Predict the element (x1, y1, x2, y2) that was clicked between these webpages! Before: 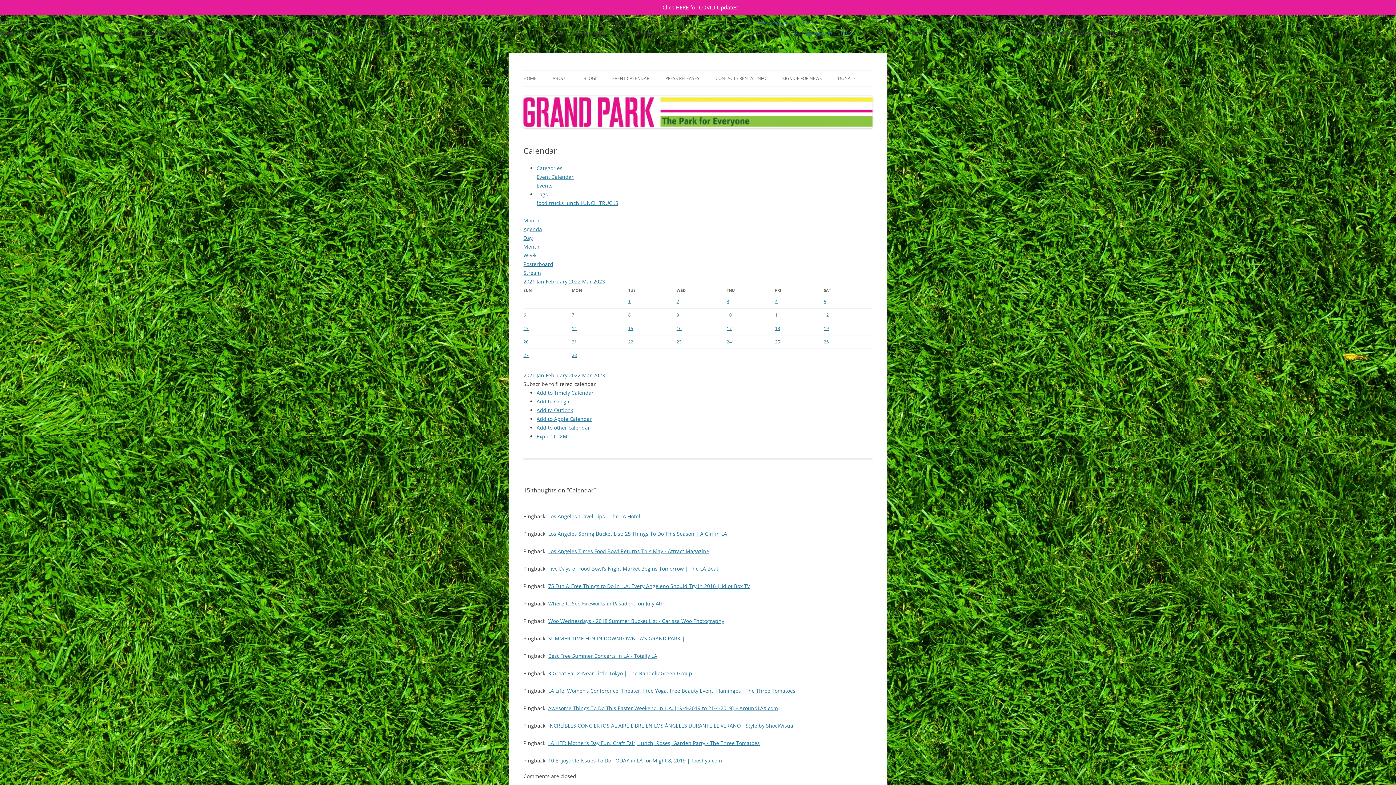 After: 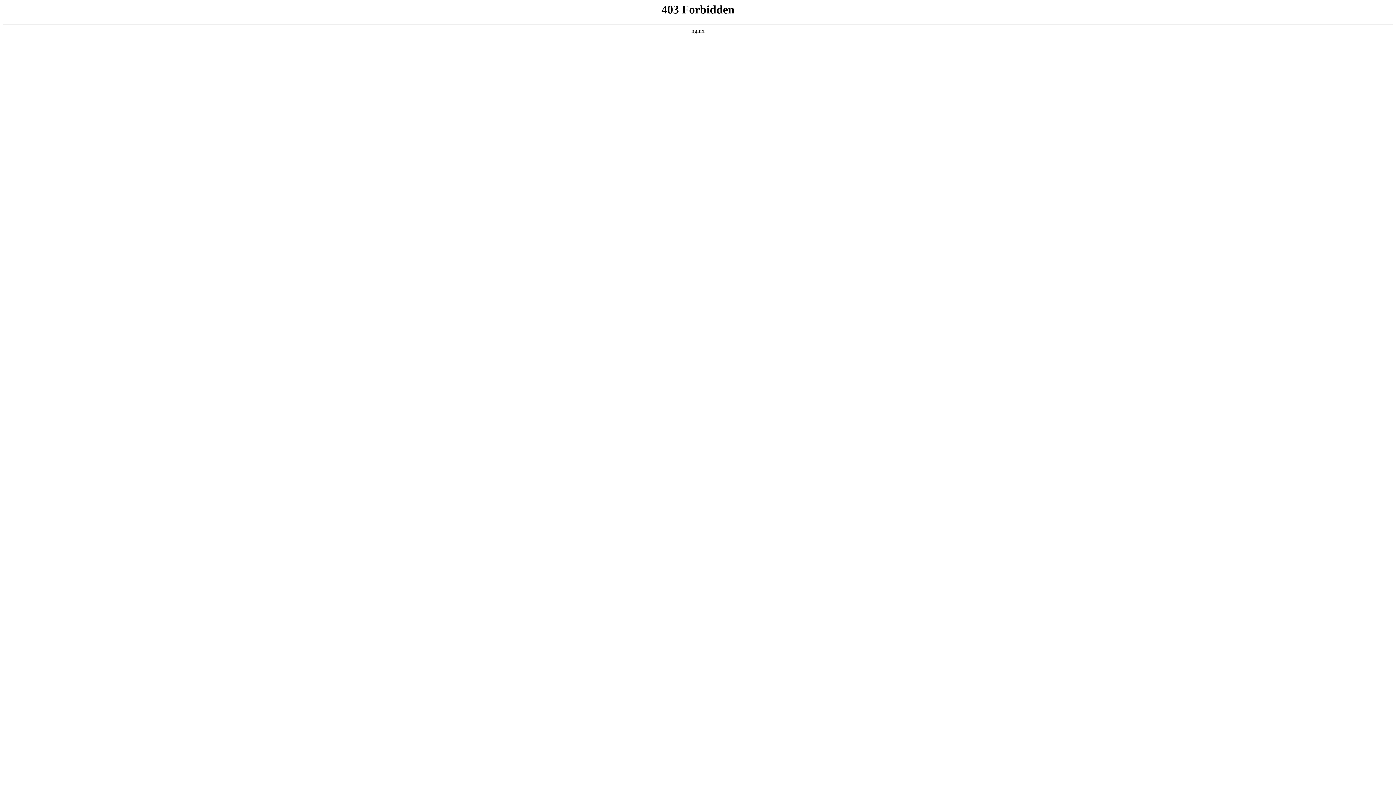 Action: bbox: (548, 722, 794, 729) label: INCREÍBLES CONCIERTOS AL AIRE LIBRE EN LOS ÁNGELES DURANTE EL VERANO - Style by ShockVisual